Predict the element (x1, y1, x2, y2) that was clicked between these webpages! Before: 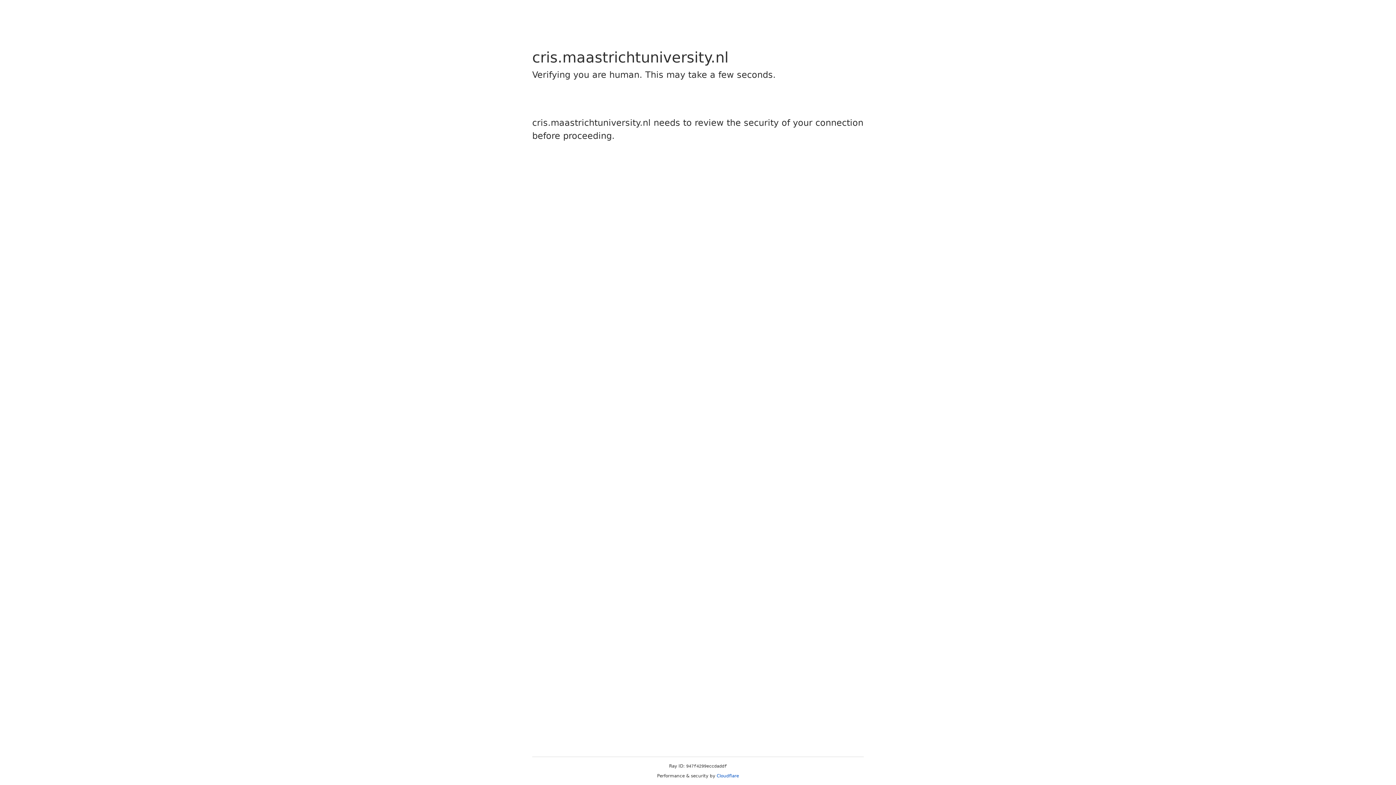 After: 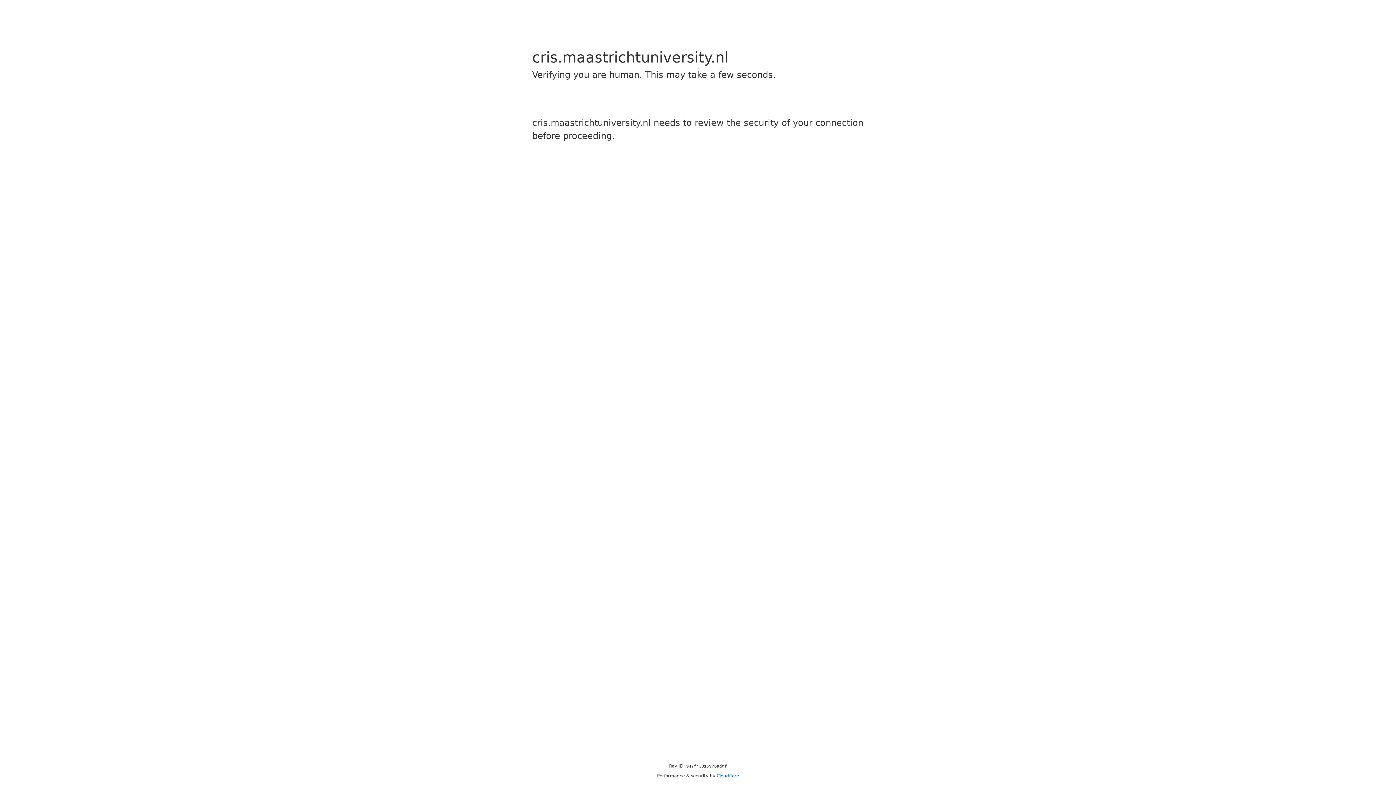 Action: label: Cloudflare bbox: (716, 773, 739, 778)